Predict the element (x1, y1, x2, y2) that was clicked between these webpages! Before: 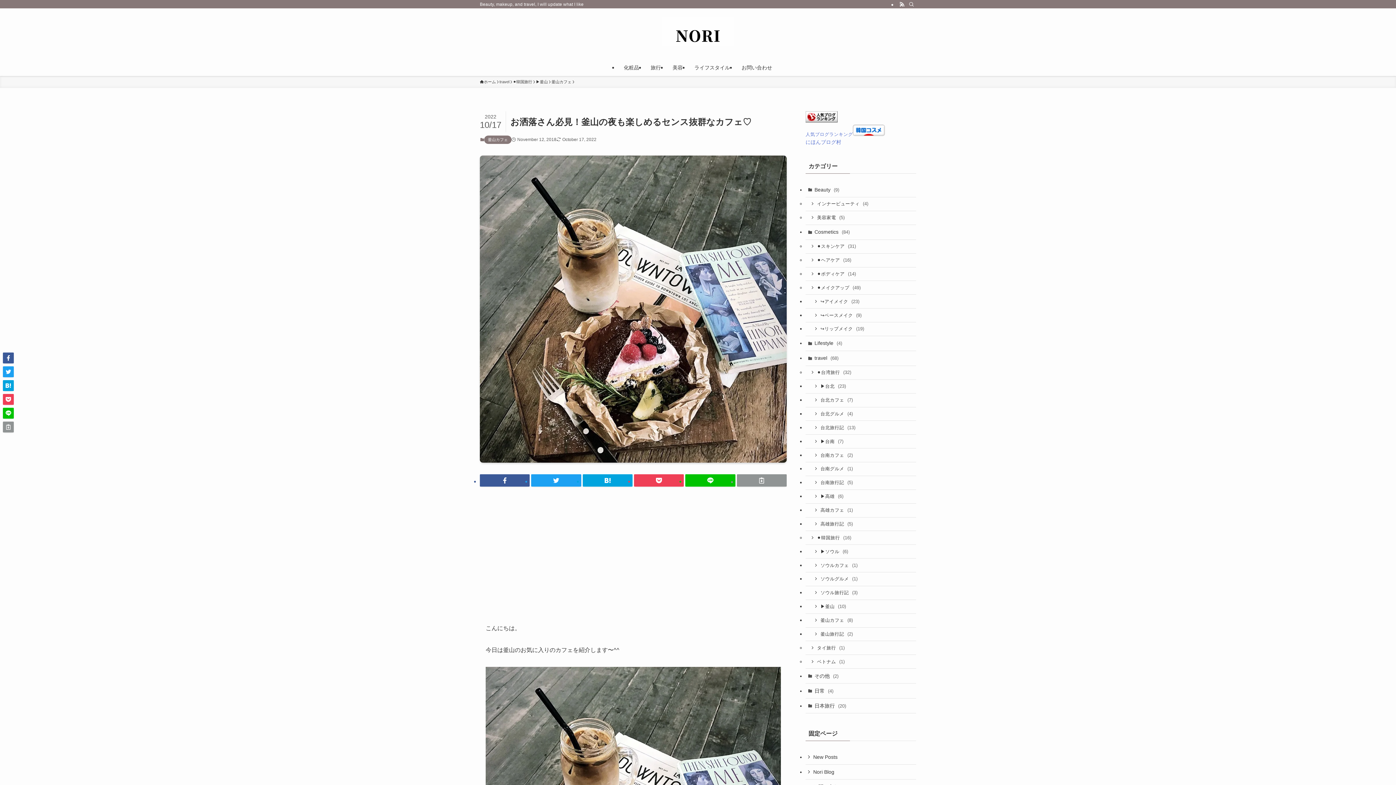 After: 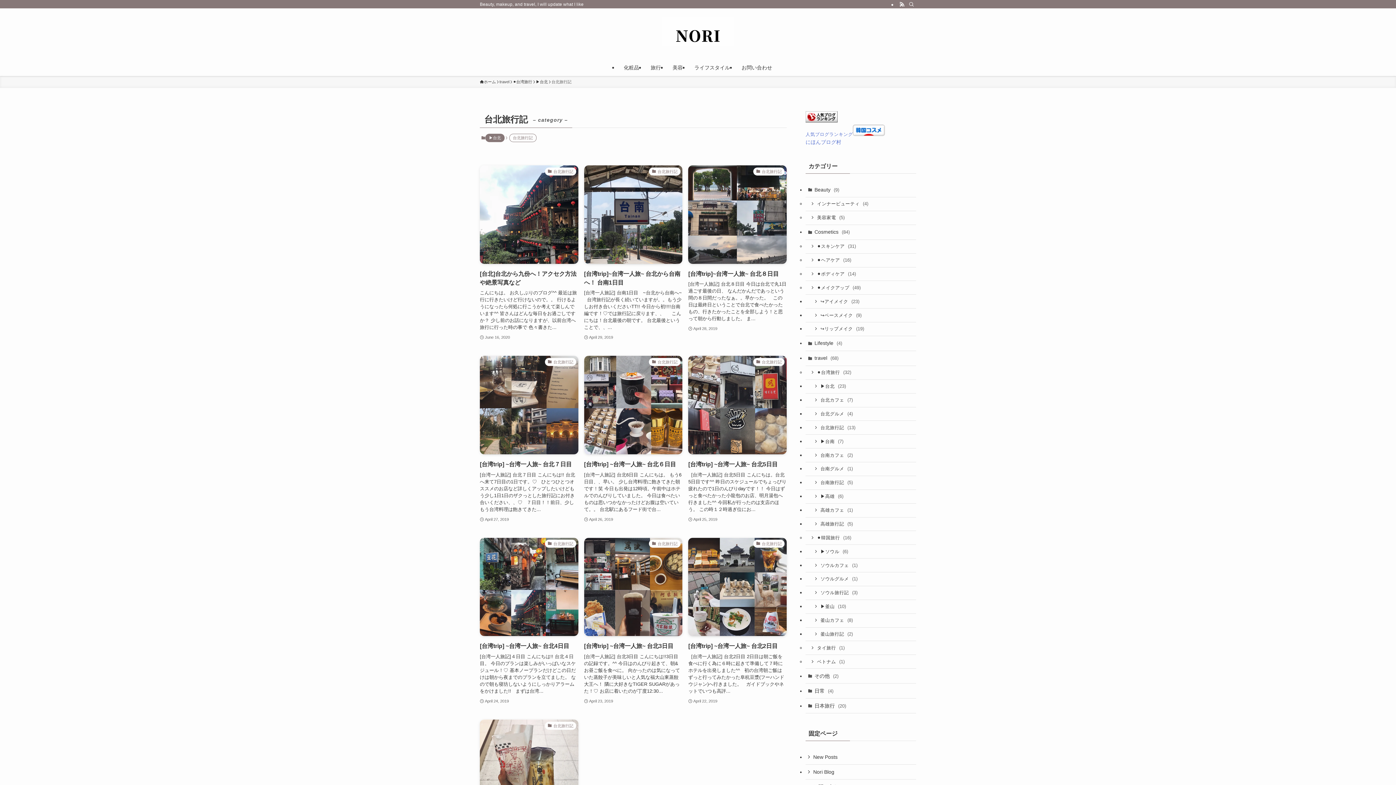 Action: bbox: (805, 421, 916, 435) label: 台北旅行記 (13)